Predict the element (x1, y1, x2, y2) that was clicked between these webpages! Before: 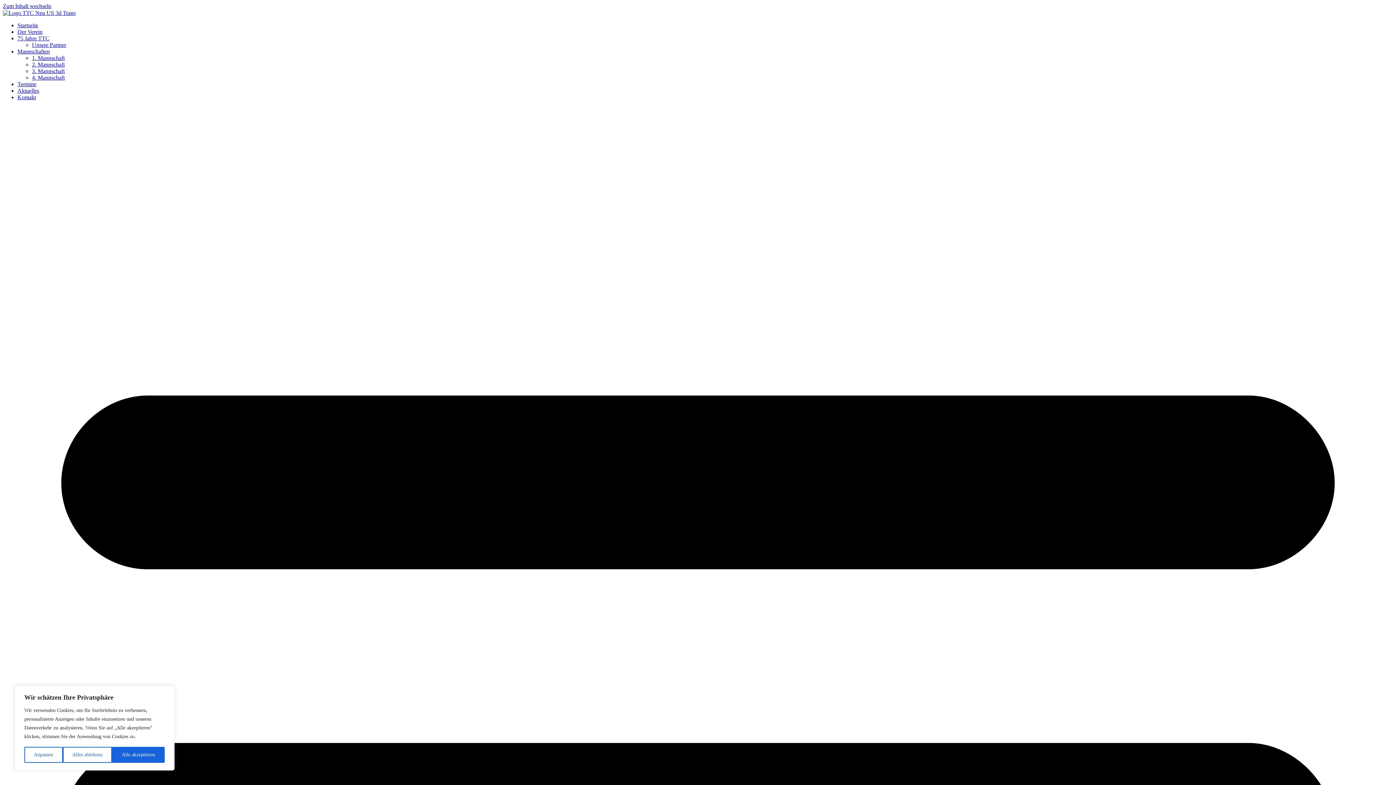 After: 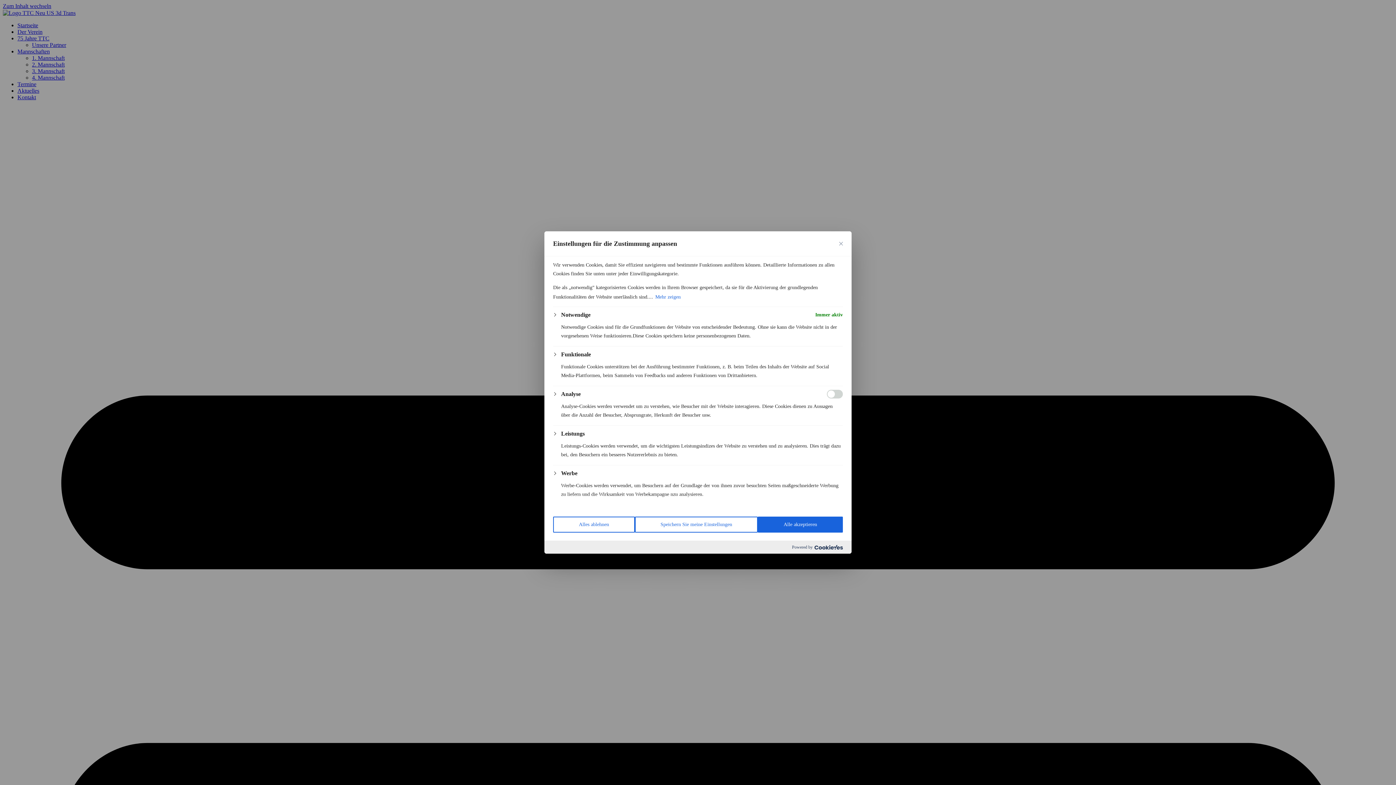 Action: label: Anpassen bbox: (24, 747, 62, 763)